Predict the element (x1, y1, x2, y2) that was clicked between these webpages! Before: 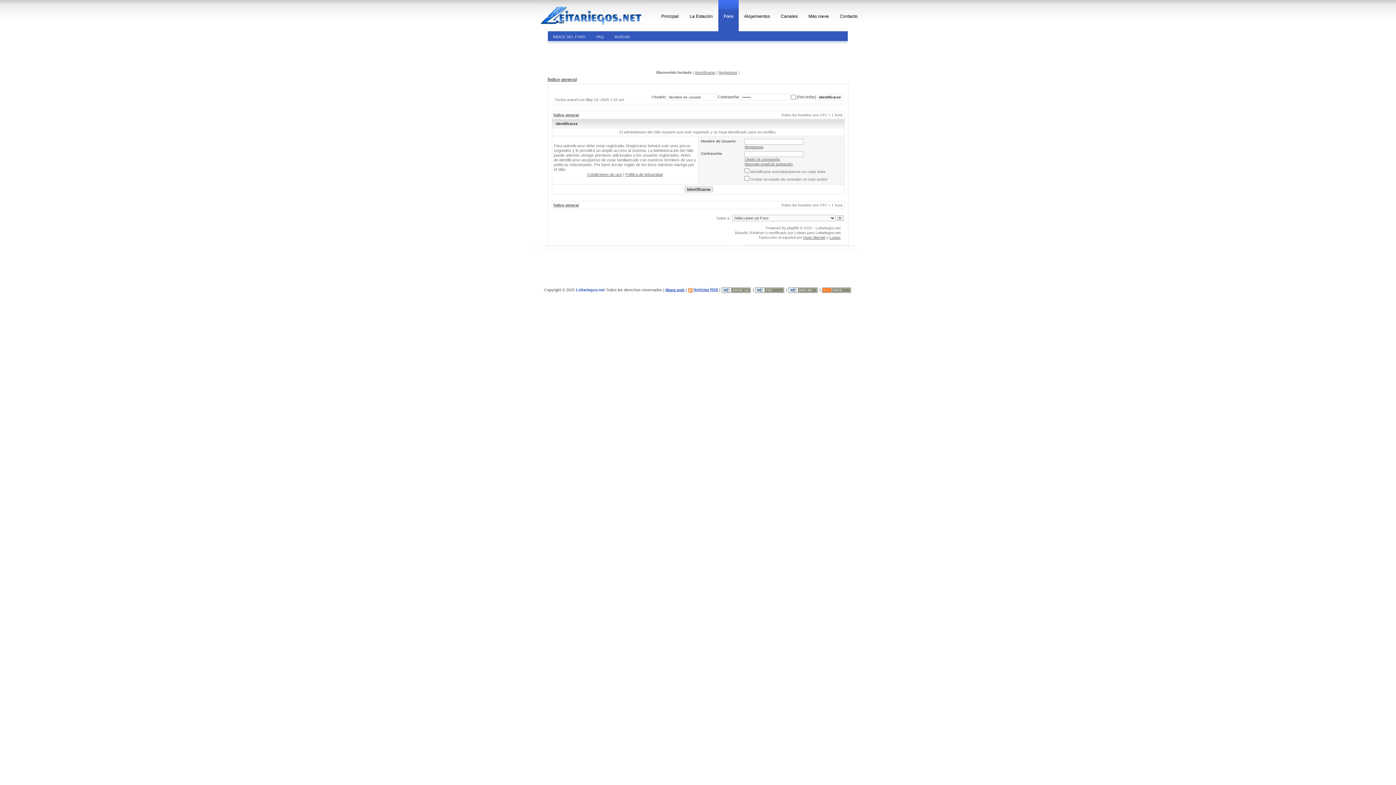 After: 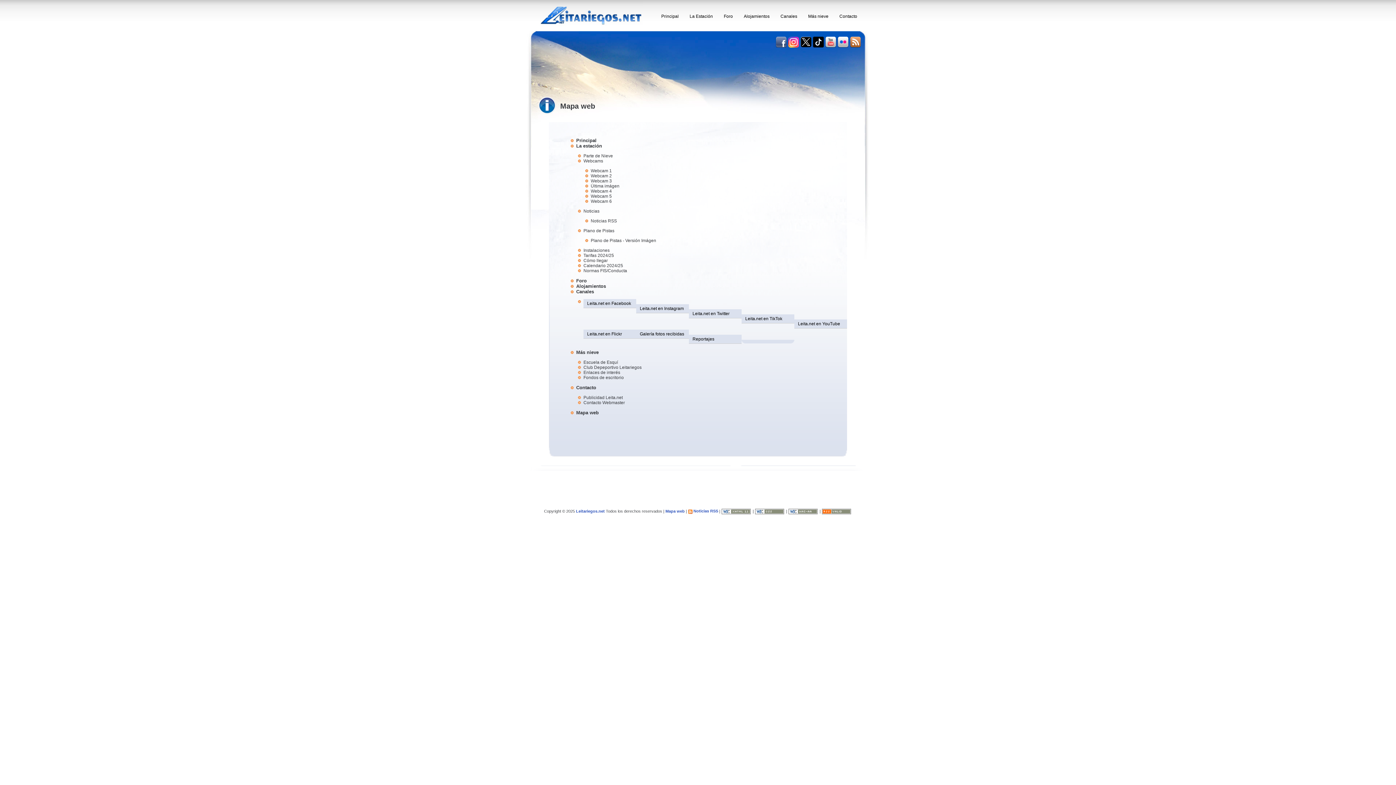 Action: bbox: (665, 287, 684, 292) label: Mapa web